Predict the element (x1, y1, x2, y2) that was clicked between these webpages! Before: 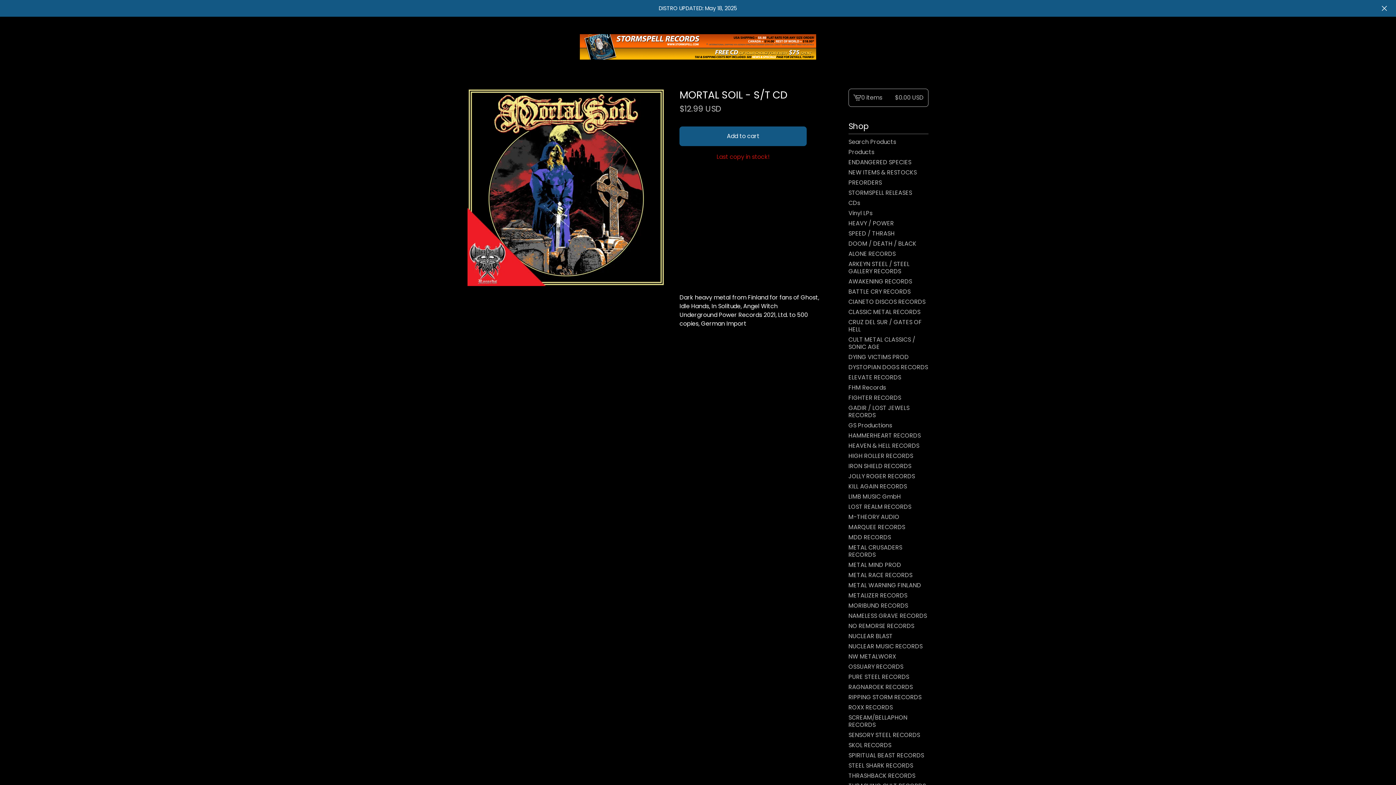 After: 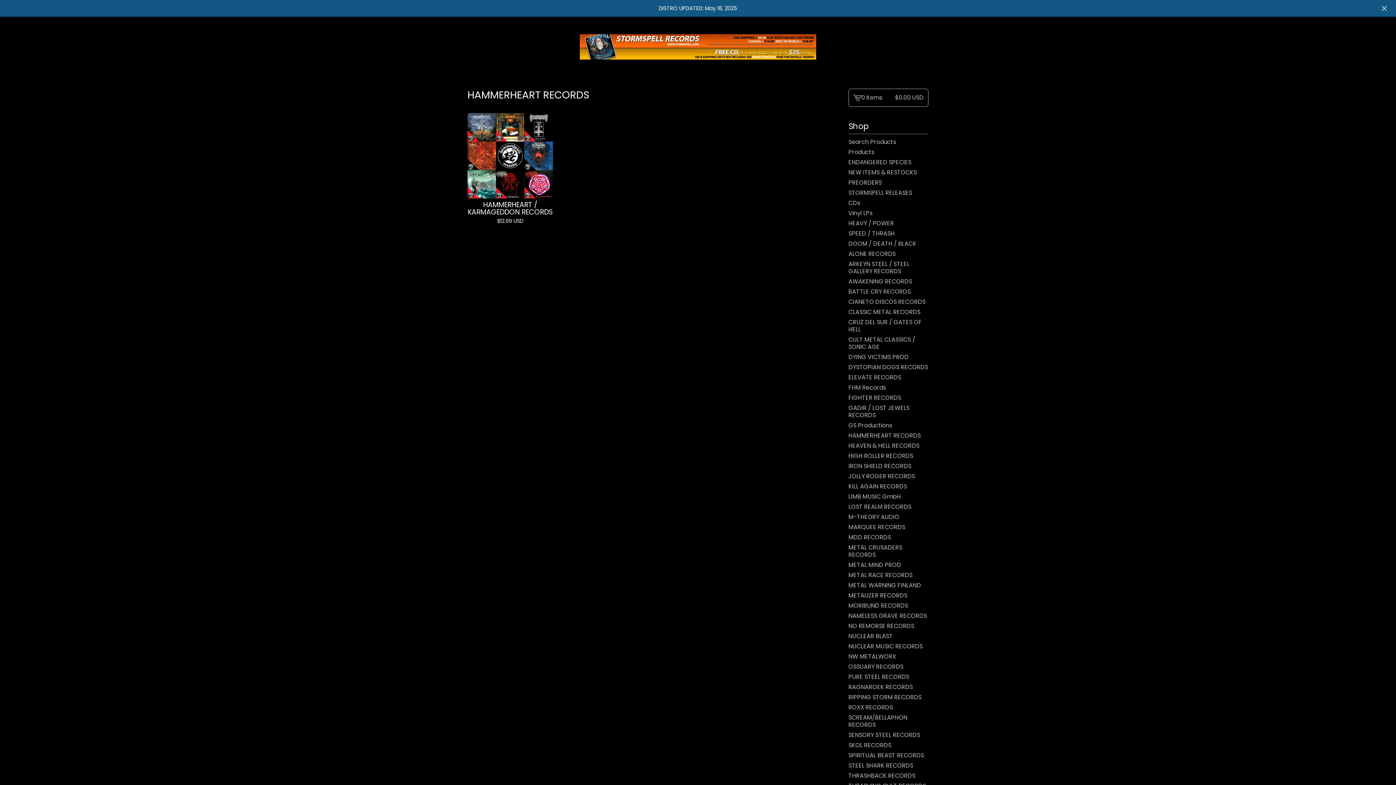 Action: bbox: (848, 430, 928, 441) label: HAMMERHEART RECORDS